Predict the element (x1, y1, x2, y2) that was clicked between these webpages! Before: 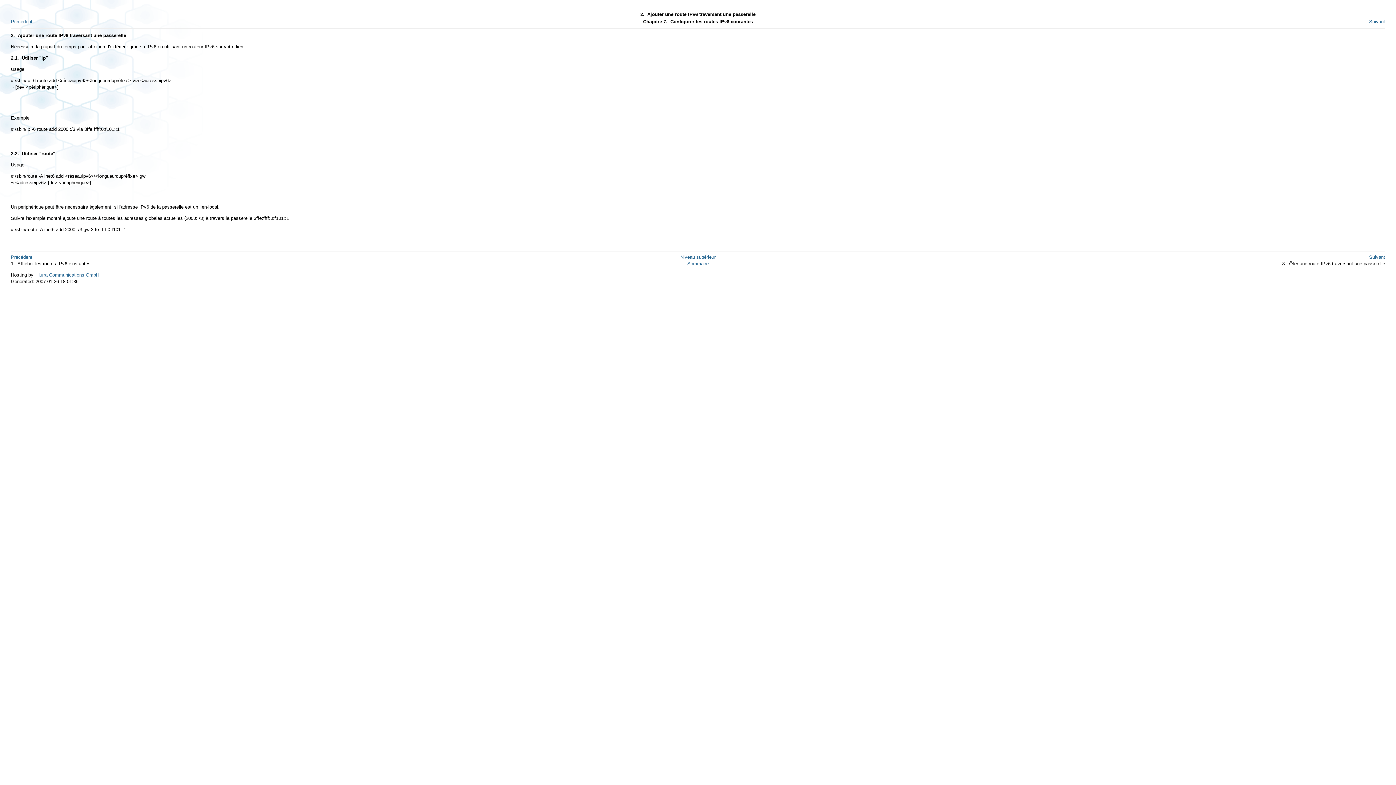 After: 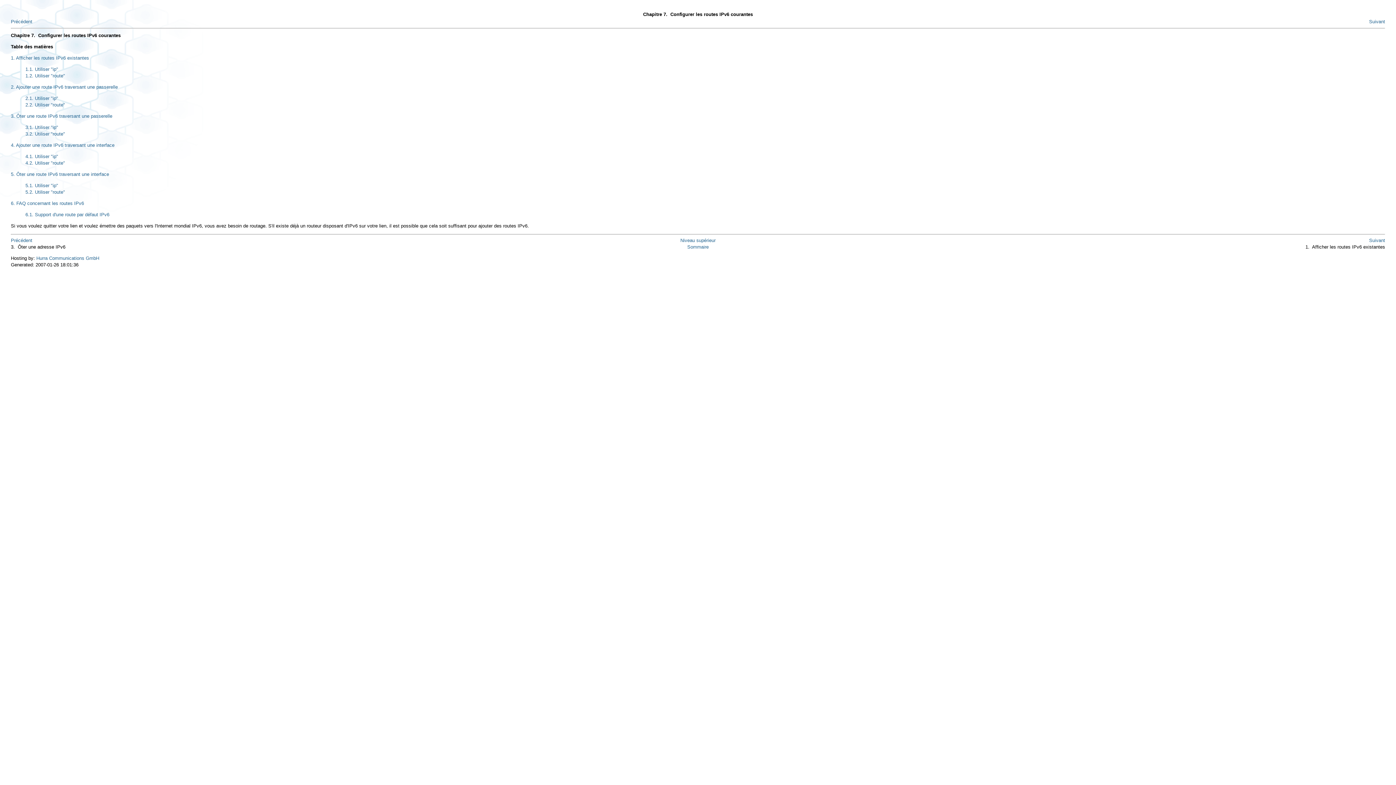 Action: label: Niveau supérieur bbox: (680, 254, 715, 259)